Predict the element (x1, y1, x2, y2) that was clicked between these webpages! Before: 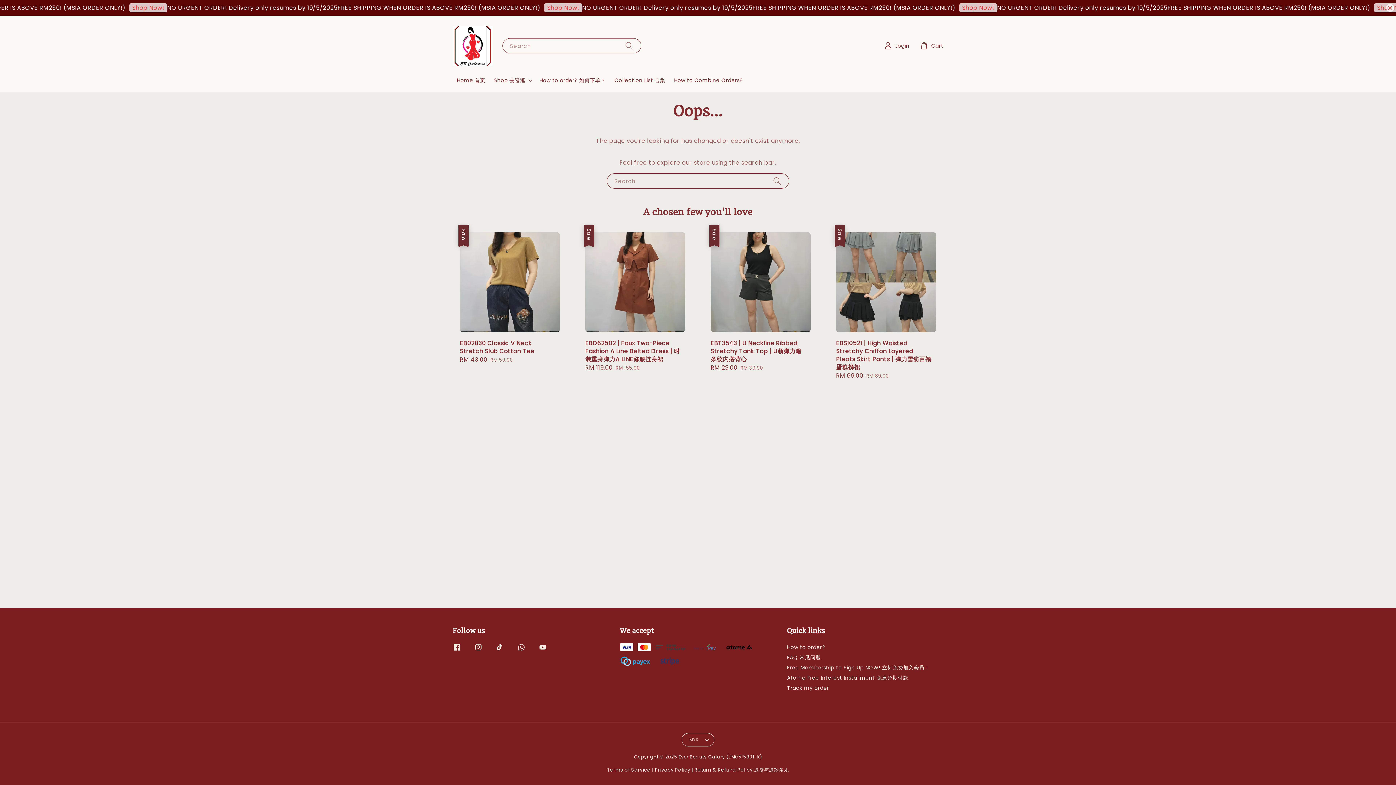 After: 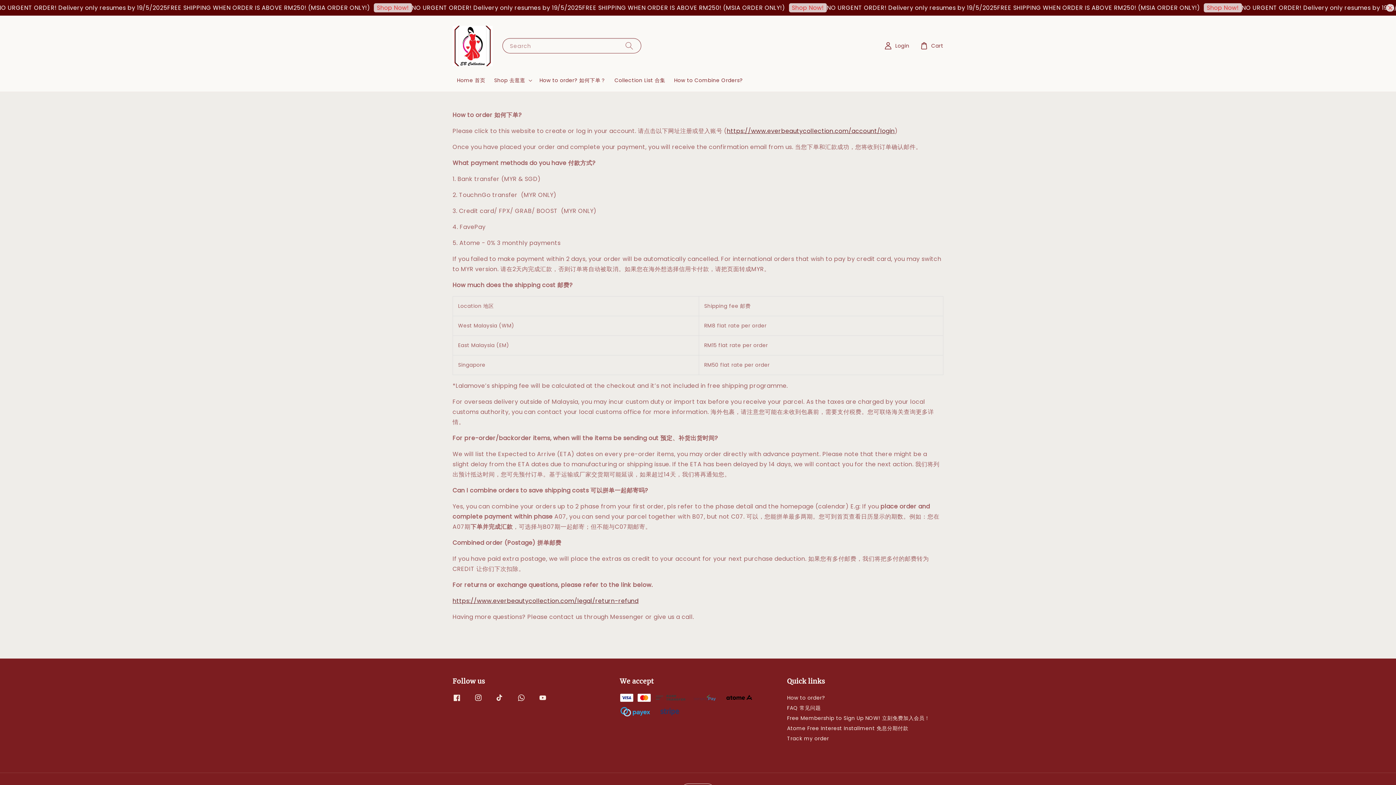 Action: label: FAQ 常见问题 bbox: (787, 653, 821, 662)